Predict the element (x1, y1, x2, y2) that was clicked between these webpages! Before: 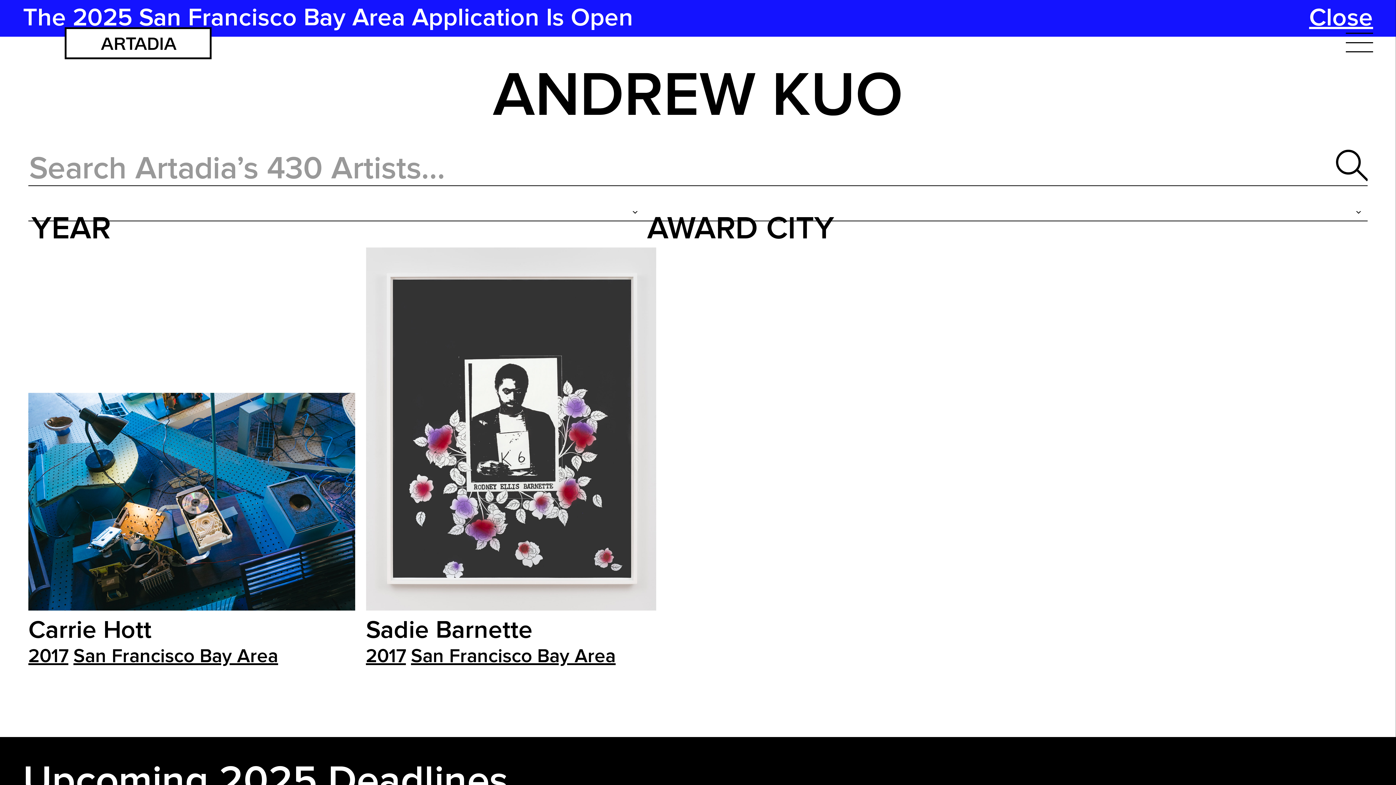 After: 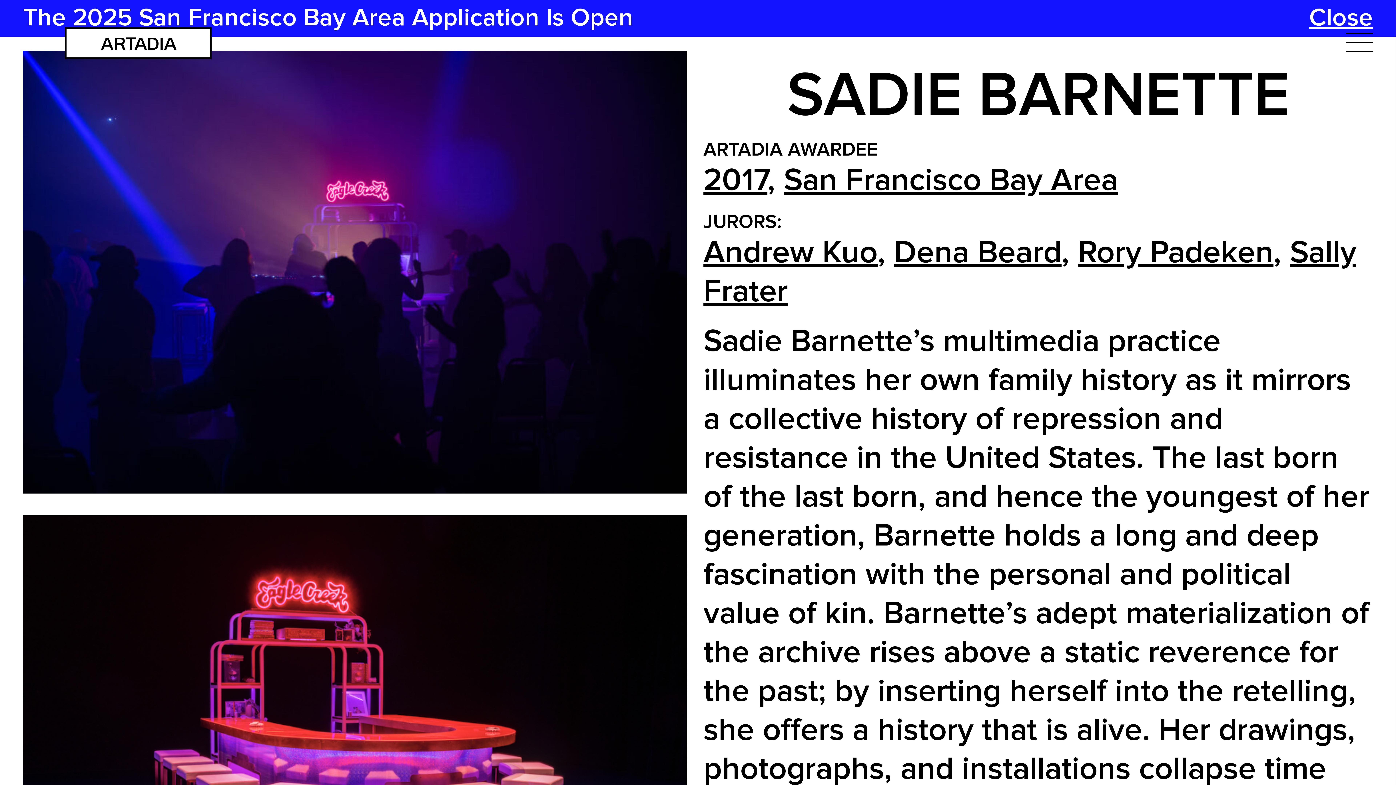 Action: label: Sadie Barnette bbox: (366, 247, 656, 645)